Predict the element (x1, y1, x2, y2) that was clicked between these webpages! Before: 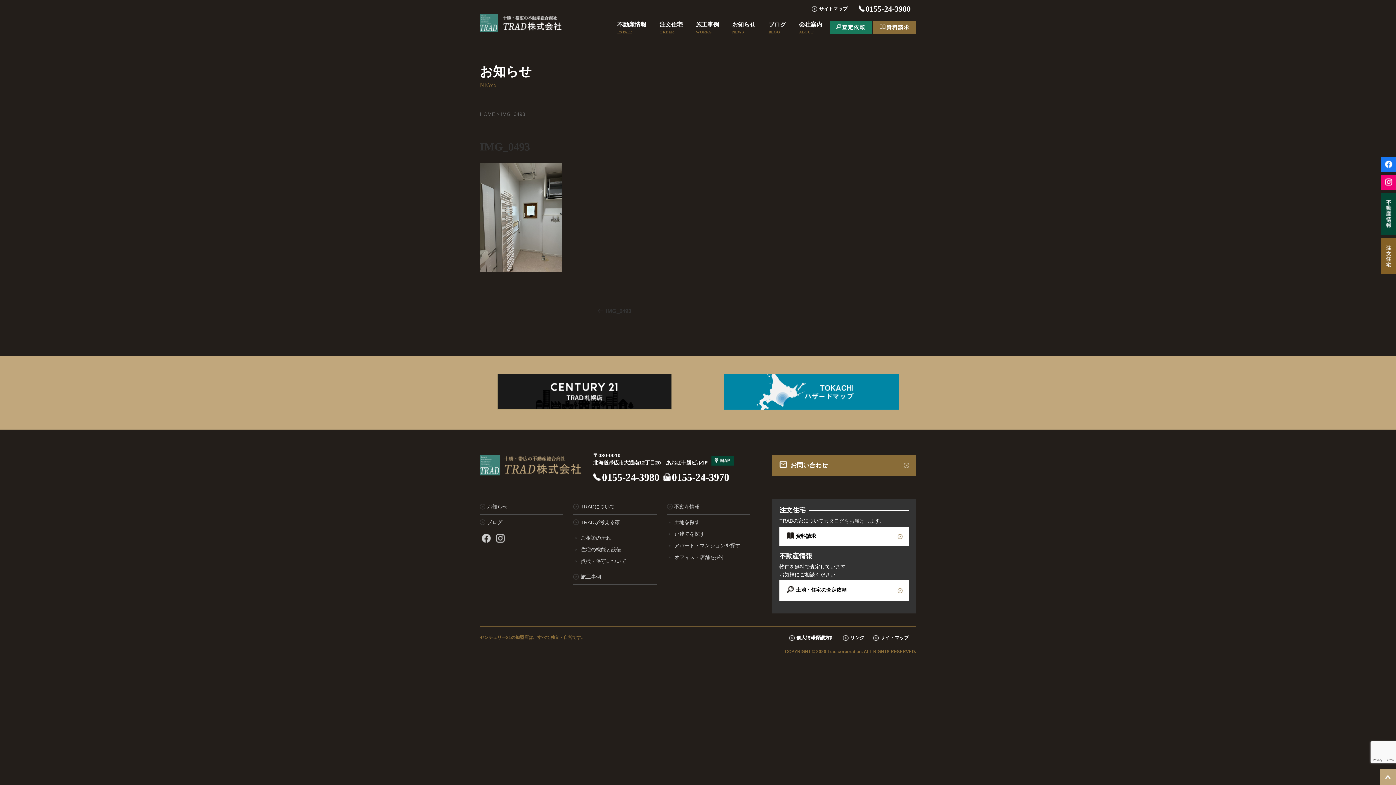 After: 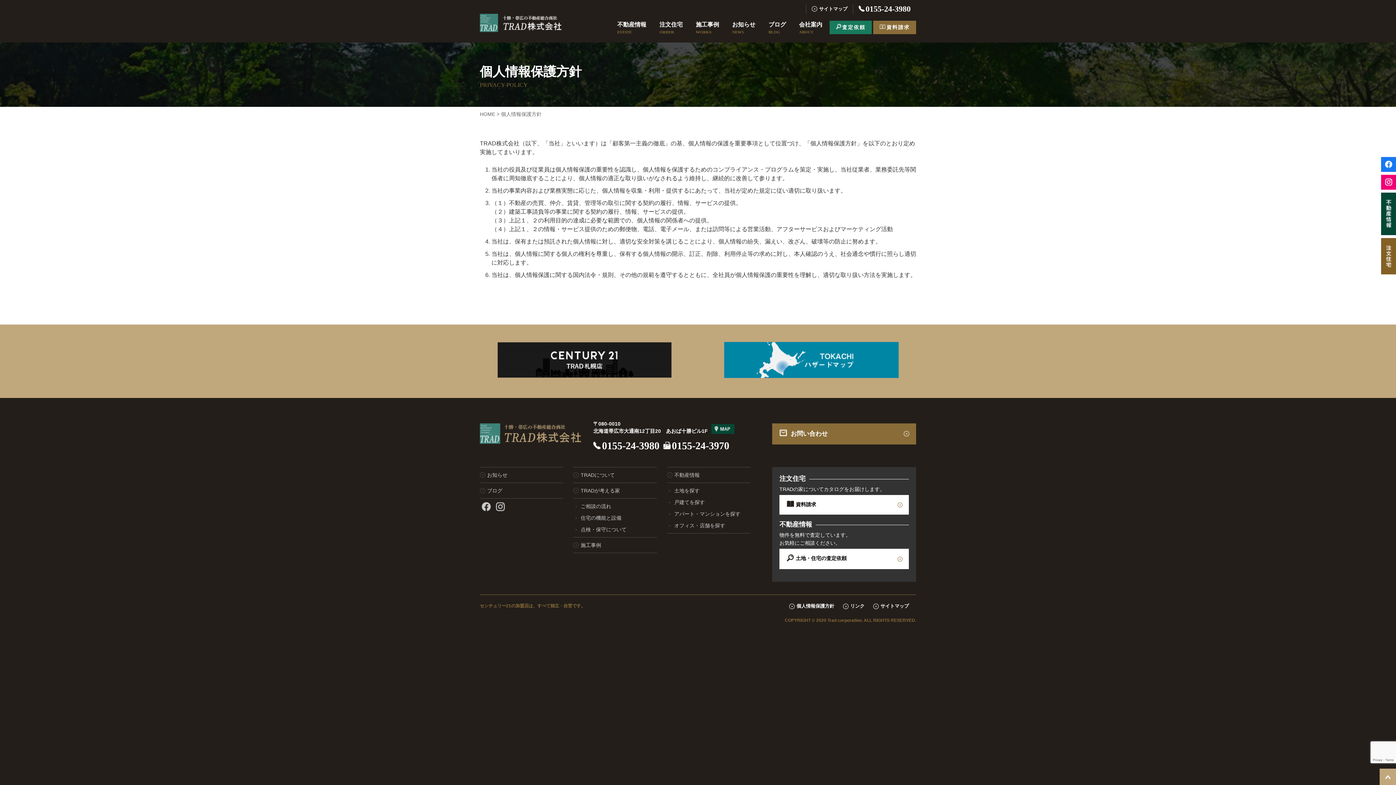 Action: bbox: (796, 635, 834, 640) label: 個人情報保護方針